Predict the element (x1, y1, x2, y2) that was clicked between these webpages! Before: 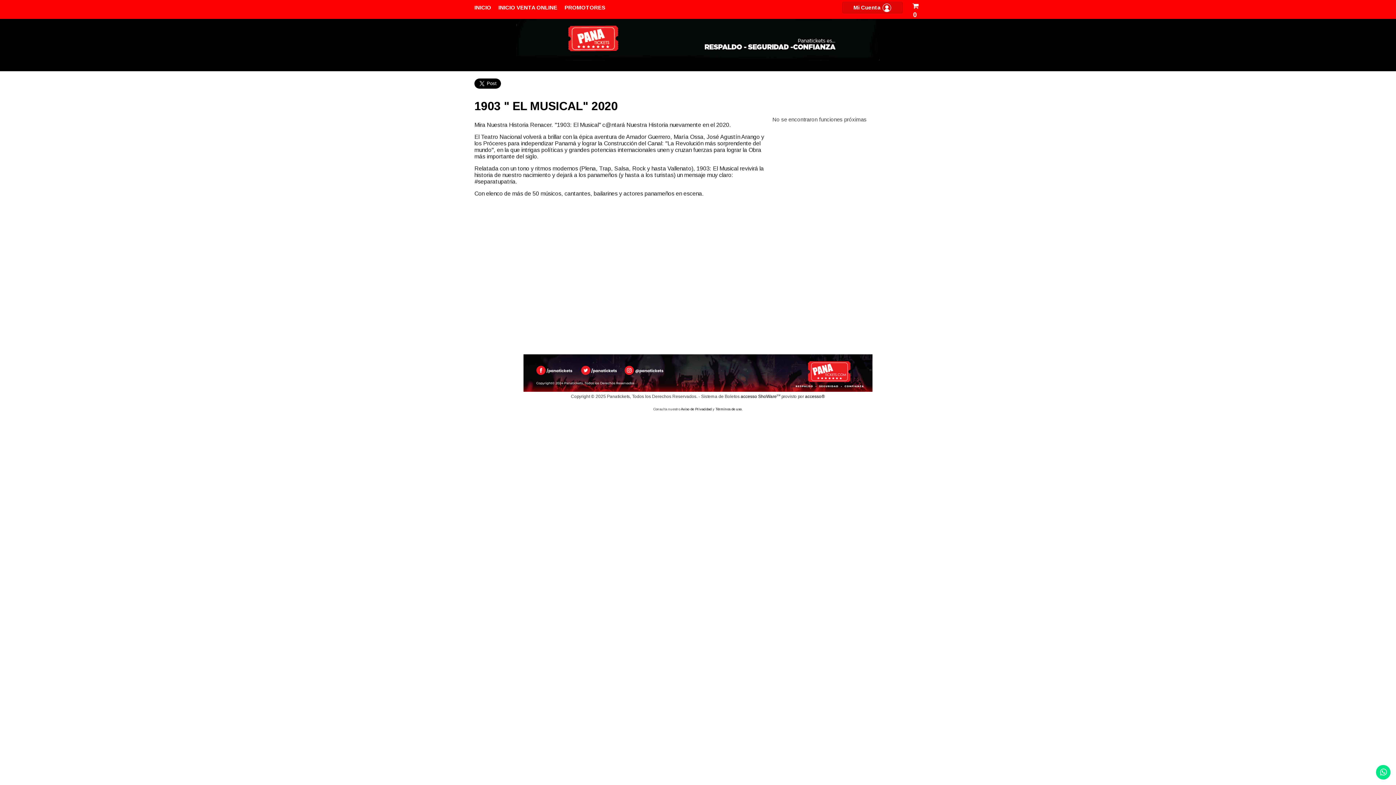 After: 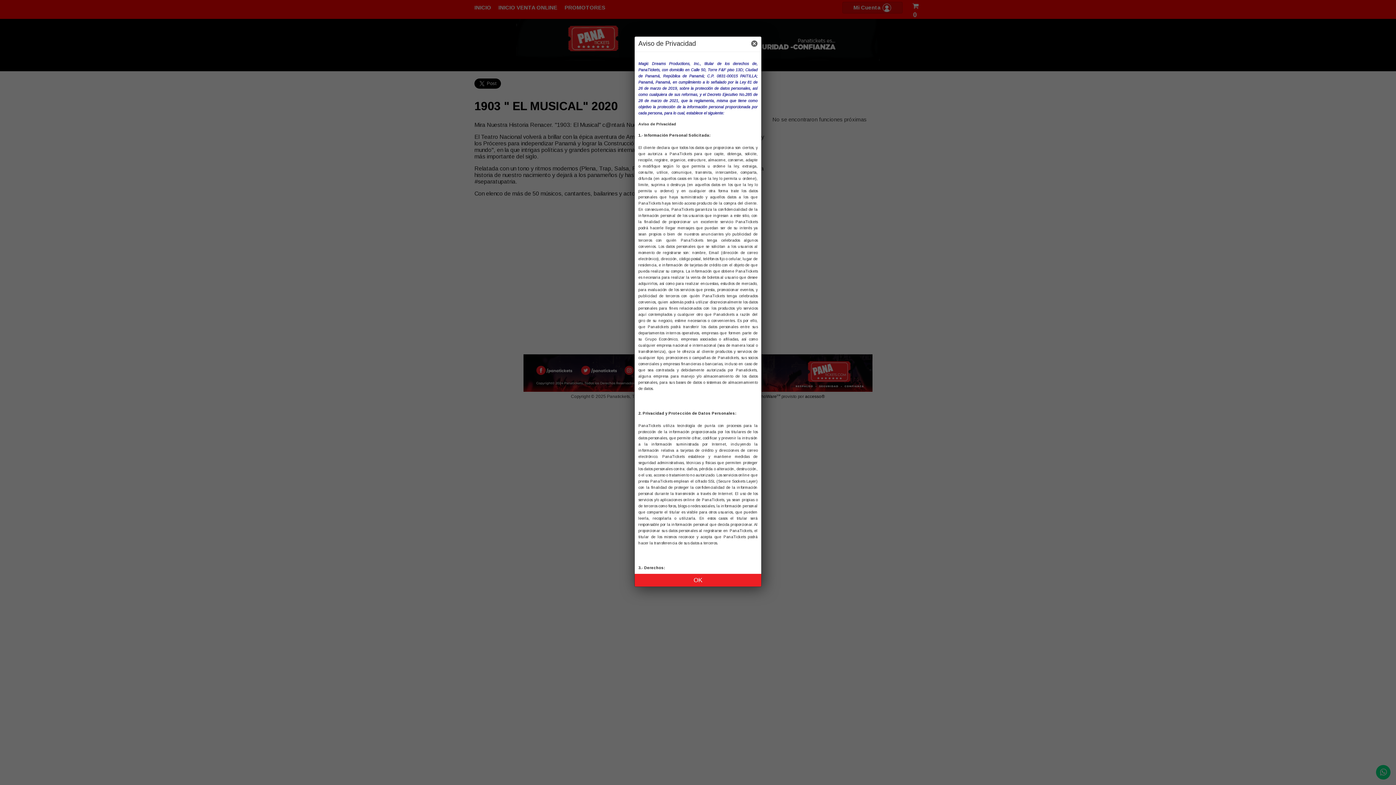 Action: bbox: (681, 407, 711, 411) label: Aviso de Privacidad